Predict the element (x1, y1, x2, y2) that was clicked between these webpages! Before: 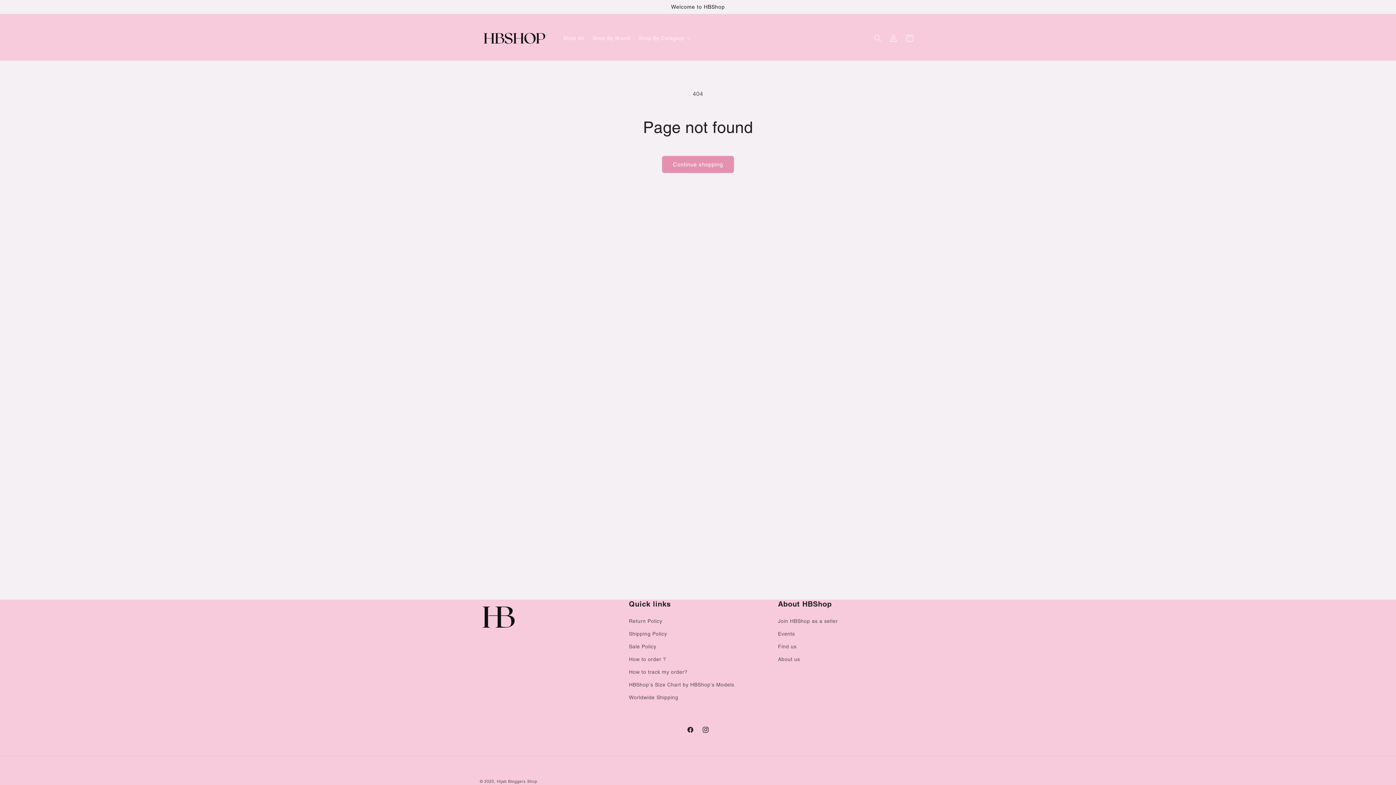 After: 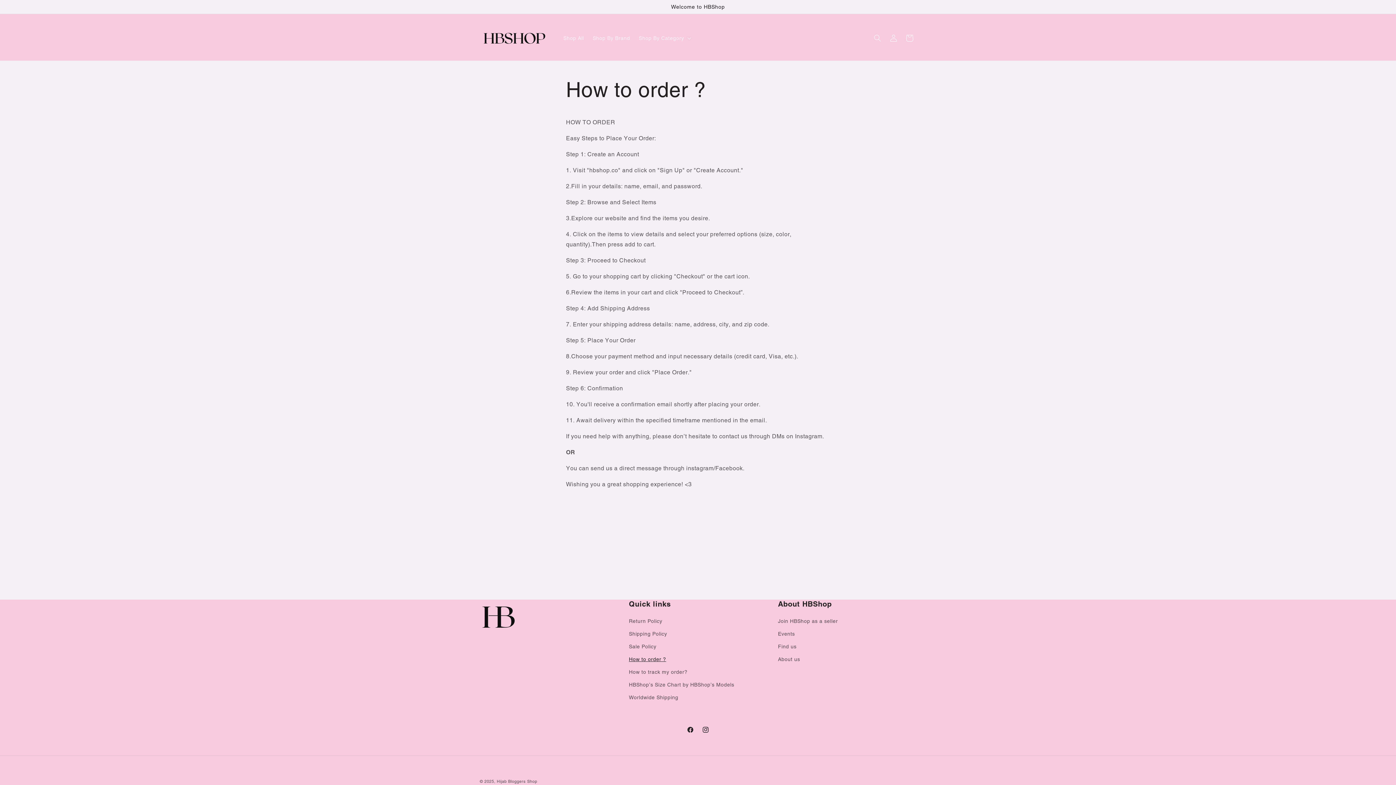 Action: label: How to order ? bbox: (629, 653, 666, 666)